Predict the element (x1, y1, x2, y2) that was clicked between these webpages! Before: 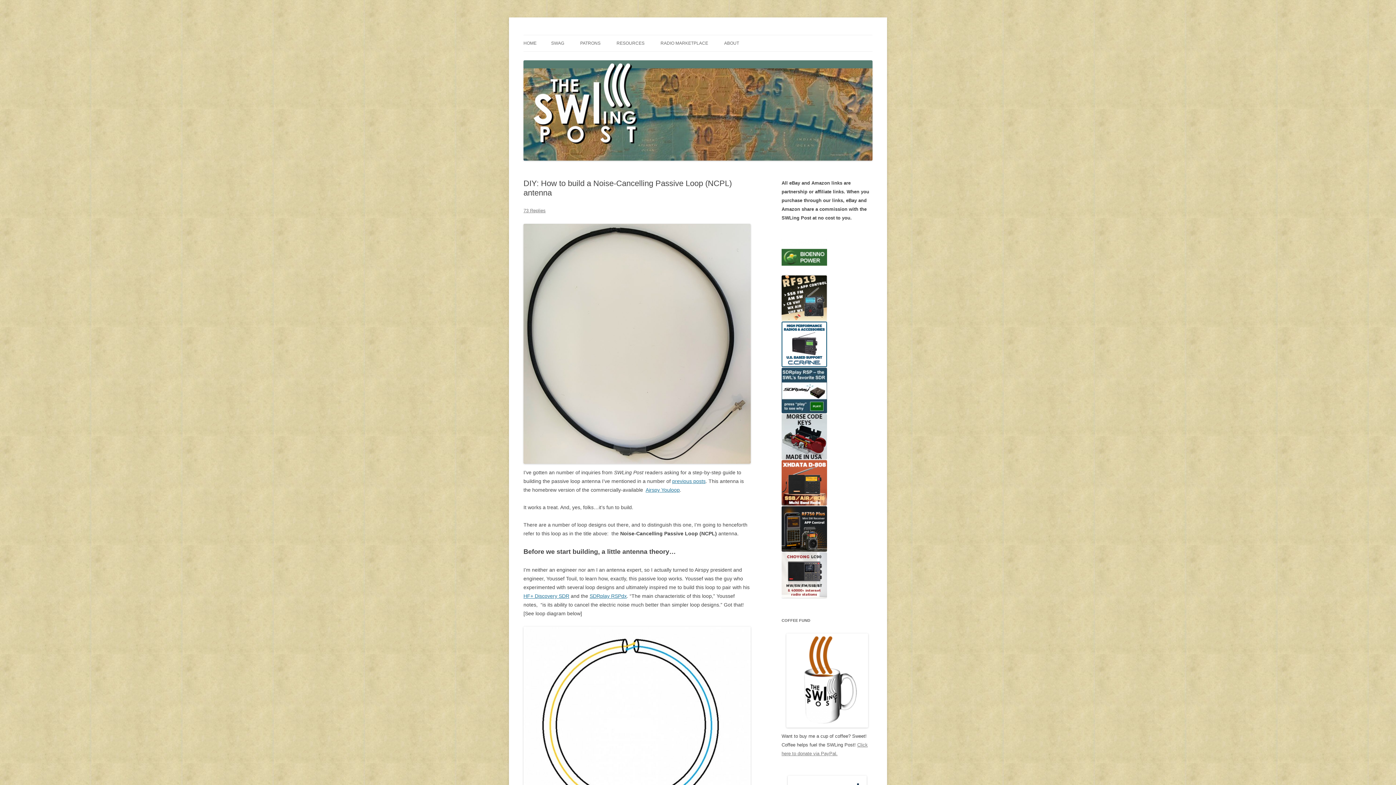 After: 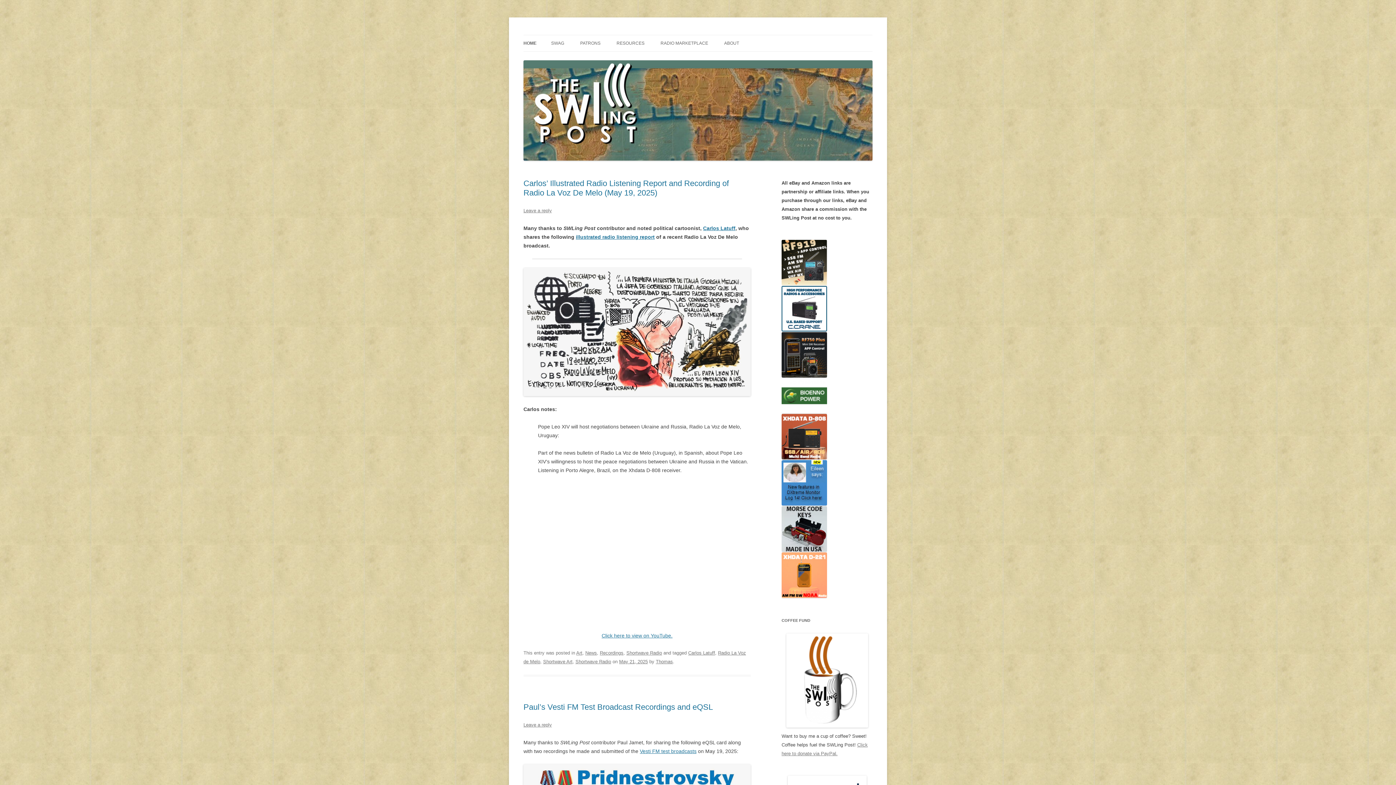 Action: bbox: (523, 35, 536, 51) label: HOME